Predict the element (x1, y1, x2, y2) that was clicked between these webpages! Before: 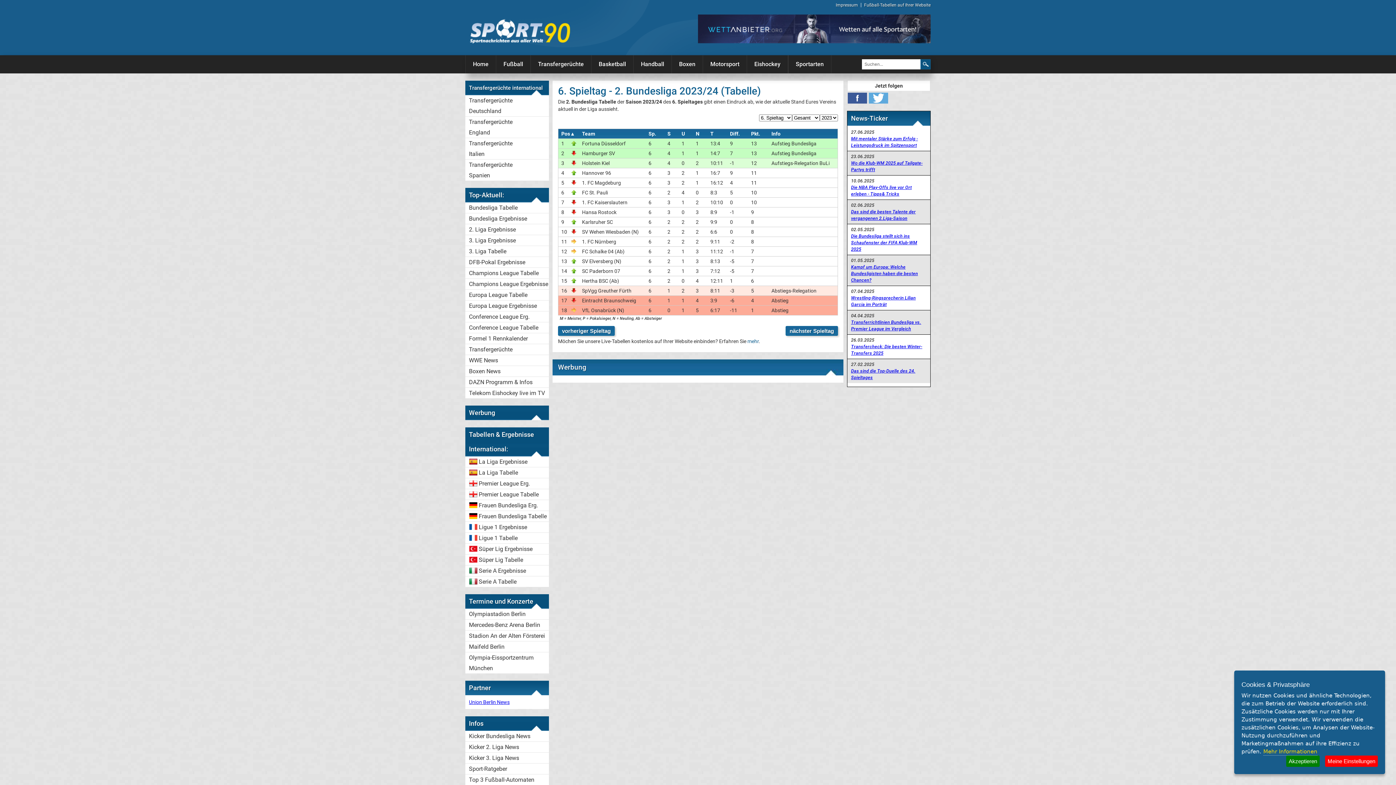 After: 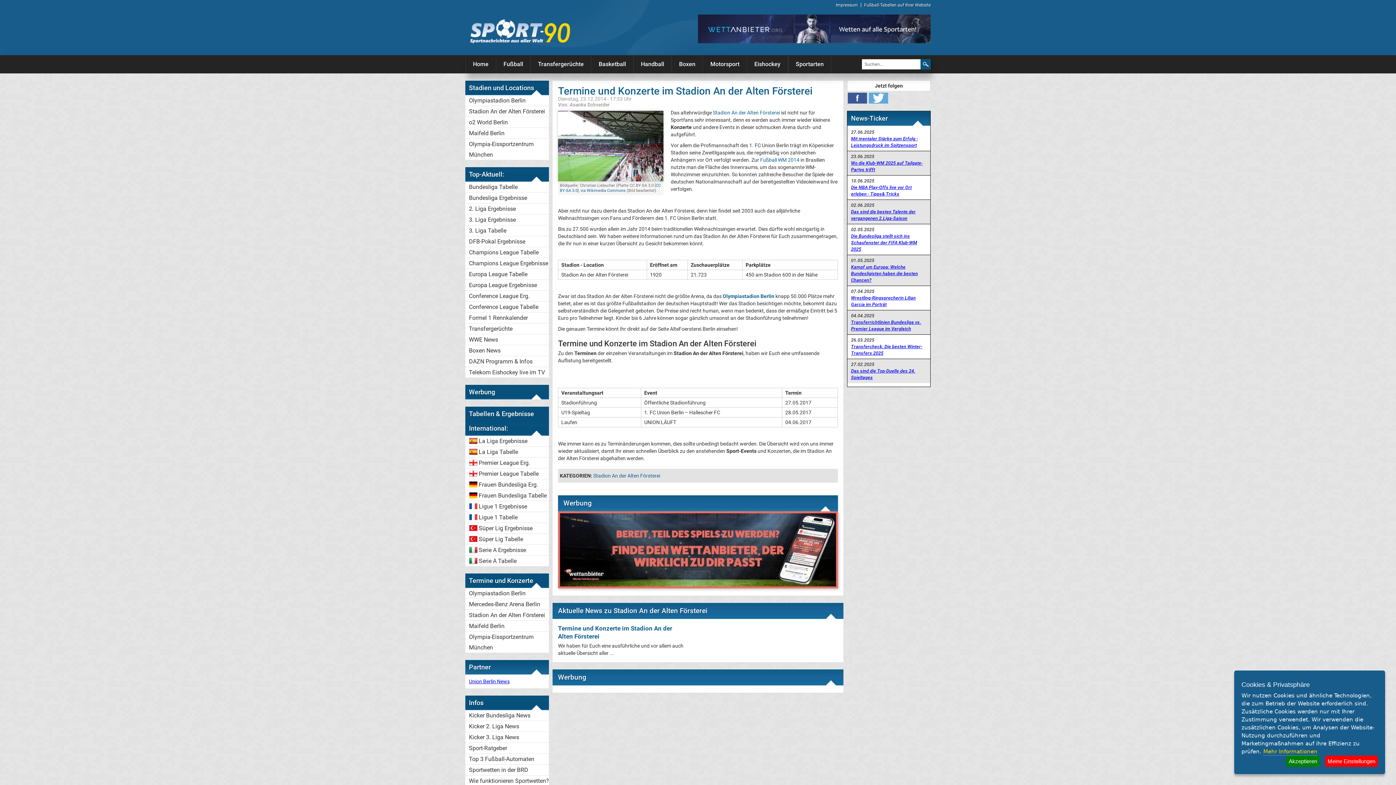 Action: bbox: (465, 630, 549, 641) label: Stadion An der Alten Försterei